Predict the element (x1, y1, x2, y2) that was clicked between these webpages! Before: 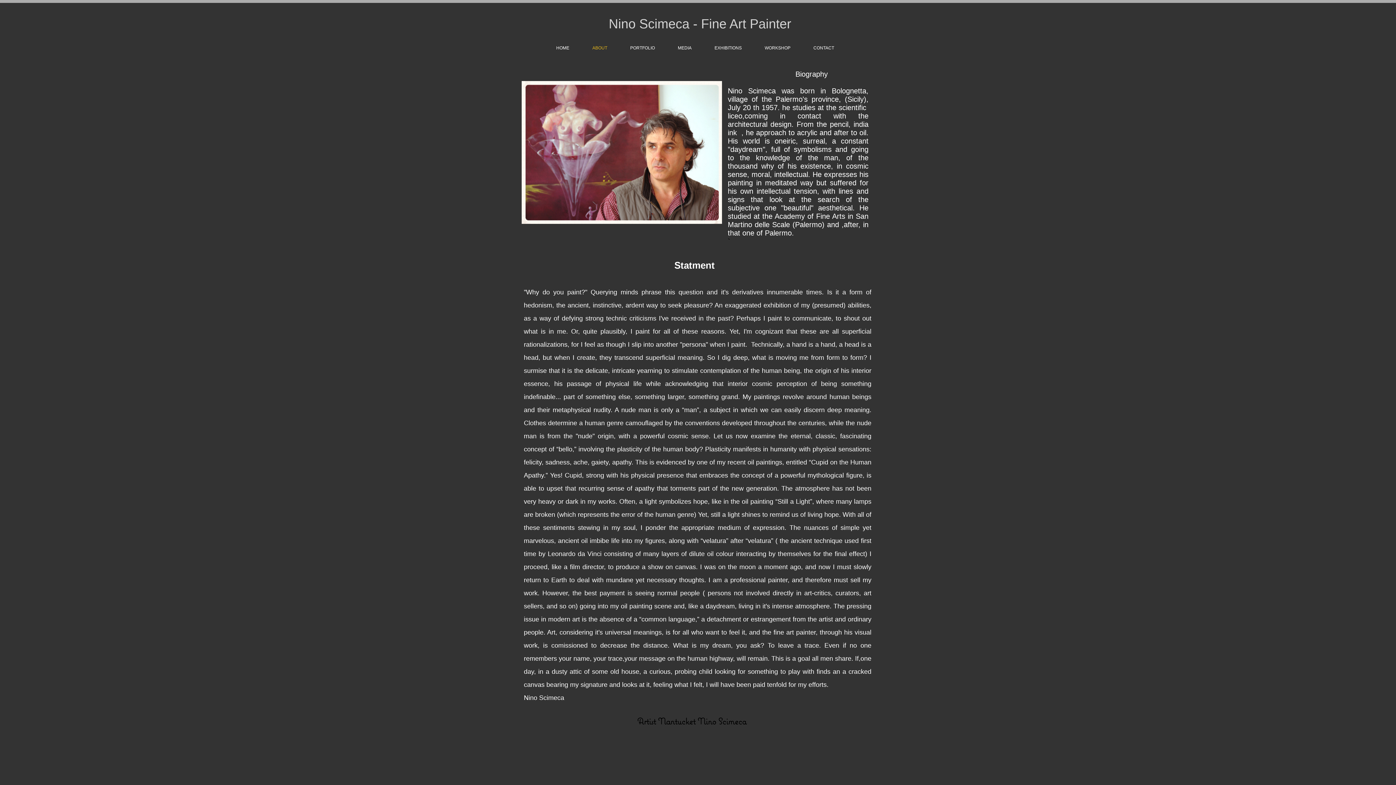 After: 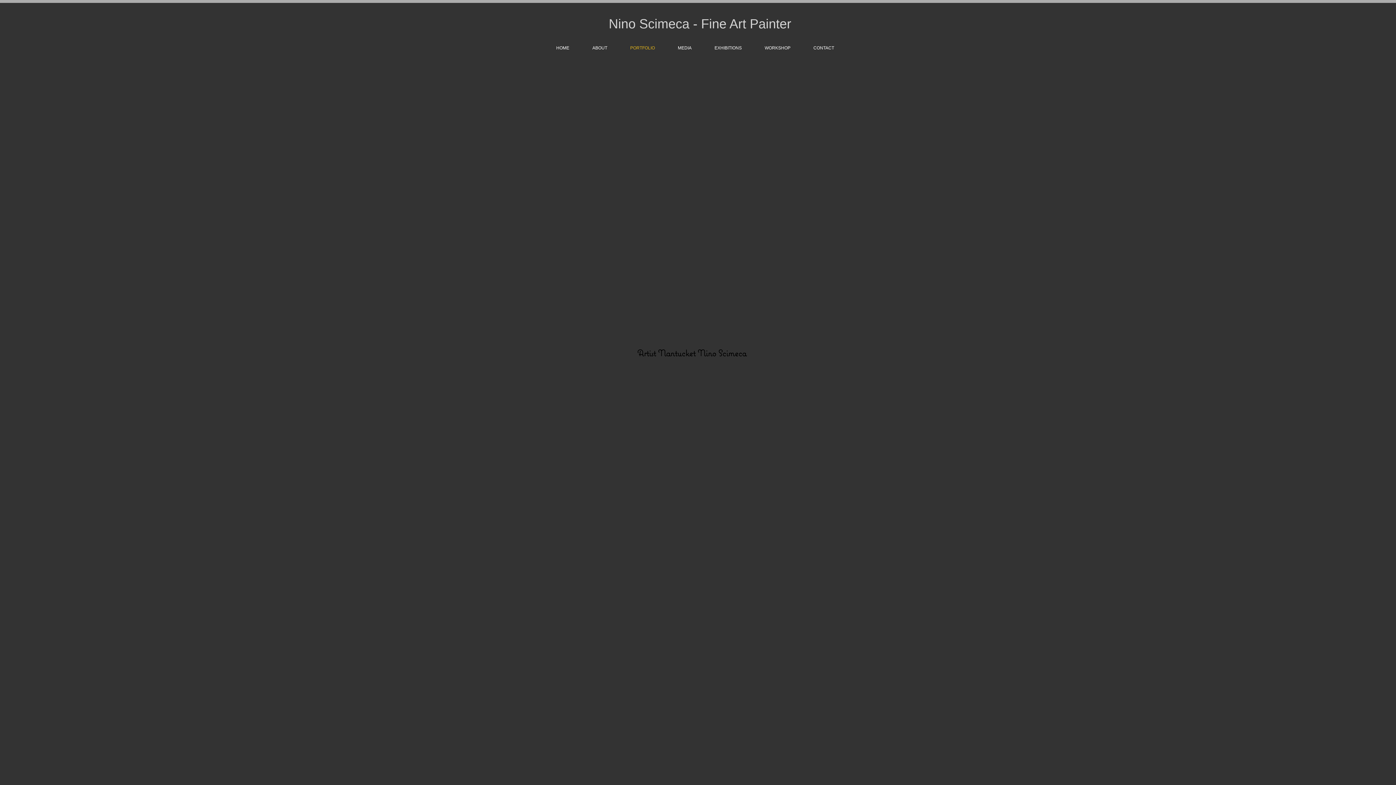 Action: label: PORTFOLIO bbox: (618, 43, 666, 53)